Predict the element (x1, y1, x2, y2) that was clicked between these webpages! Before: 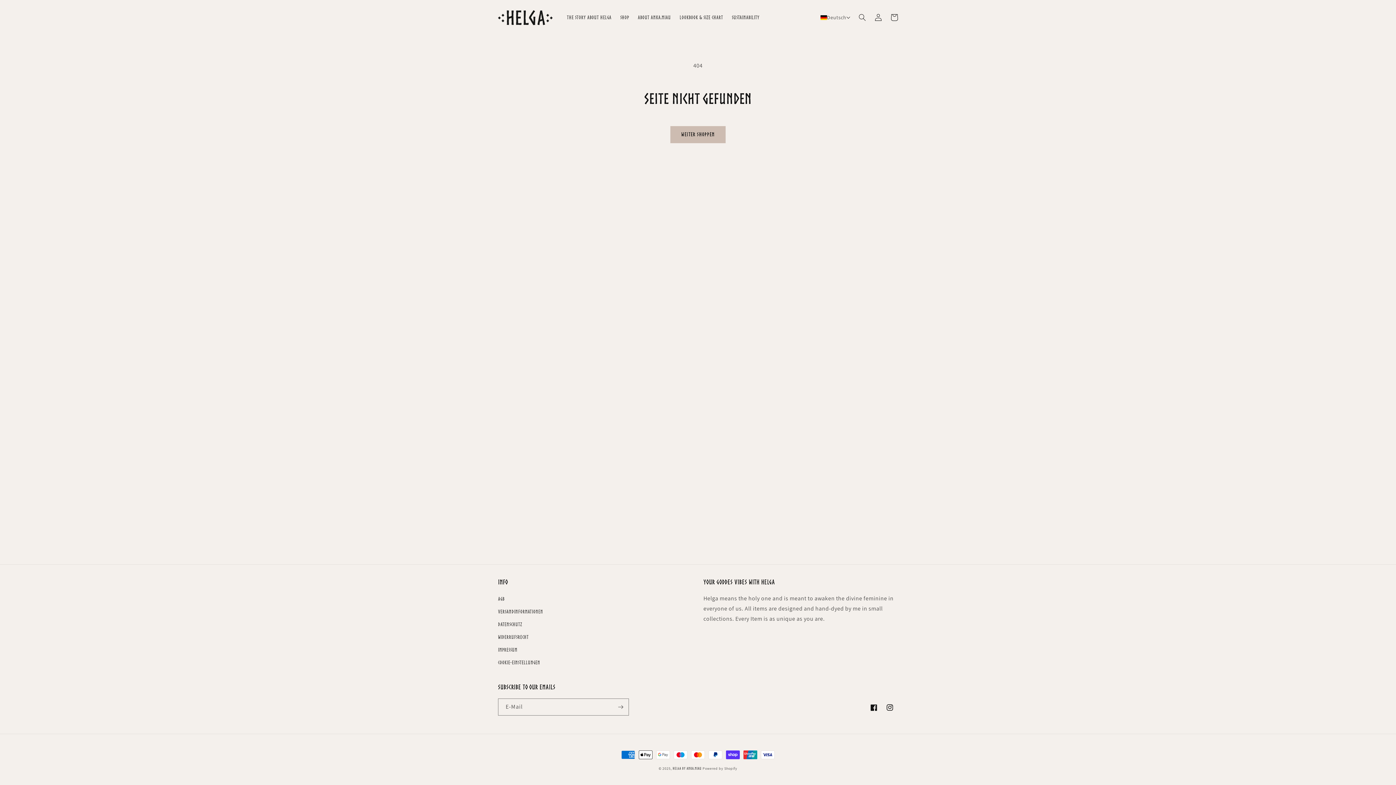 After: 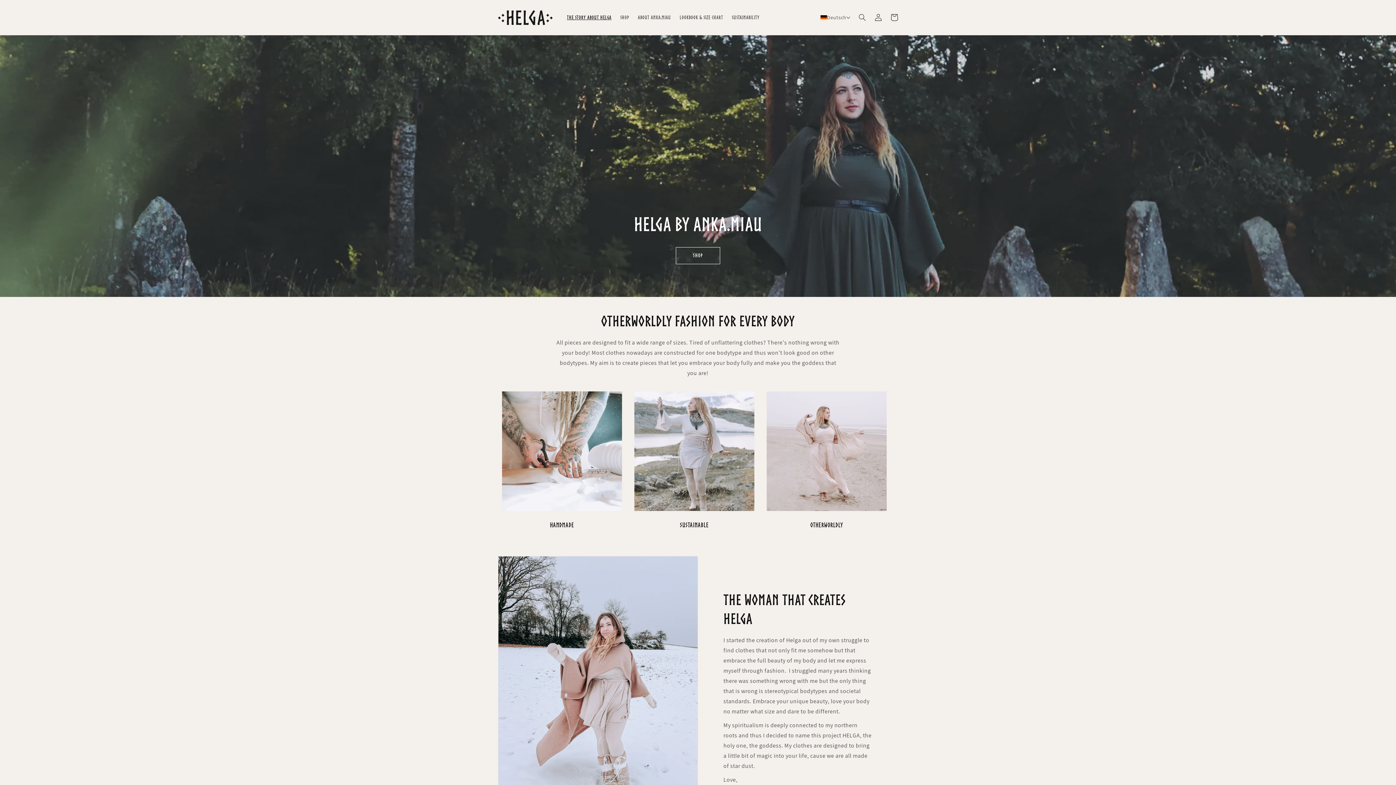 Action: bbox: (562, 9, 616, 25) label: The Story About Helga